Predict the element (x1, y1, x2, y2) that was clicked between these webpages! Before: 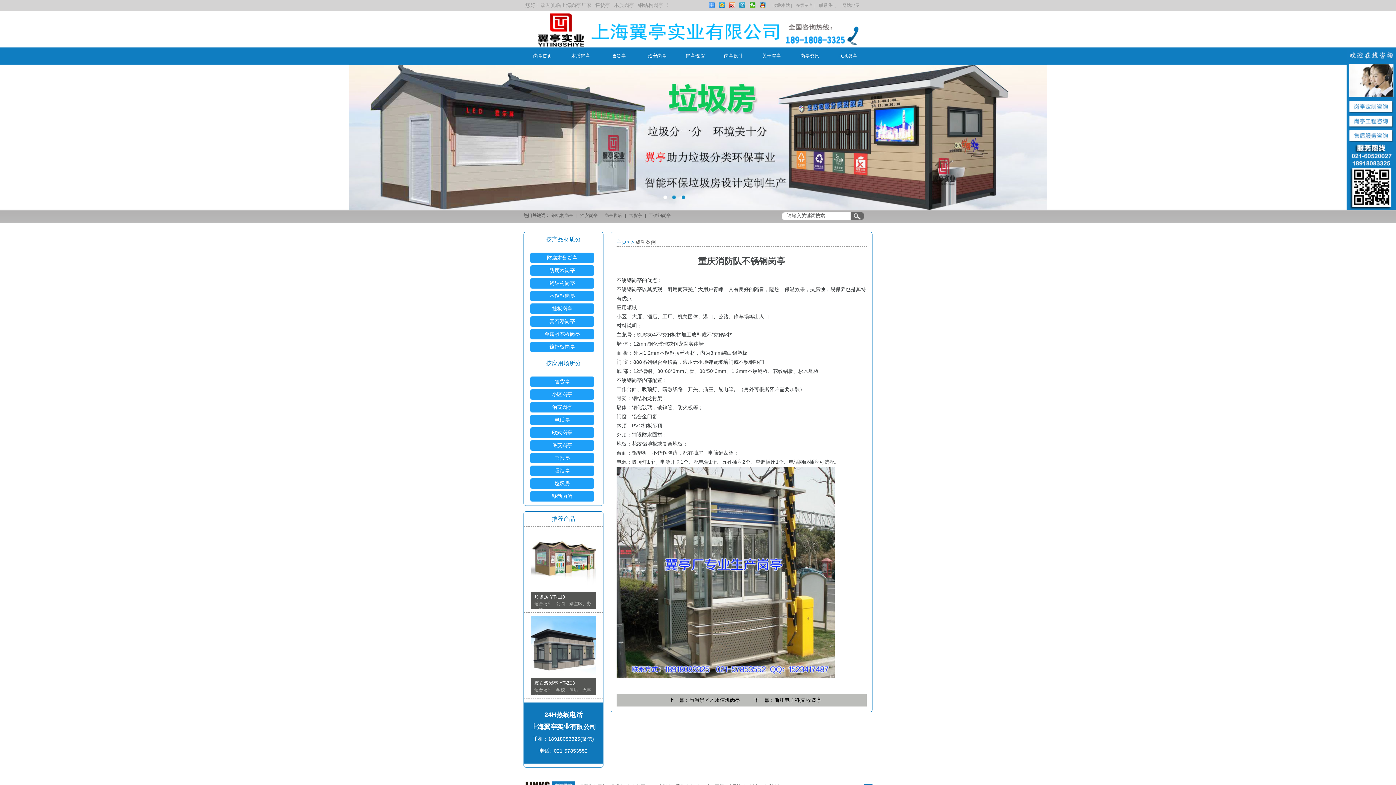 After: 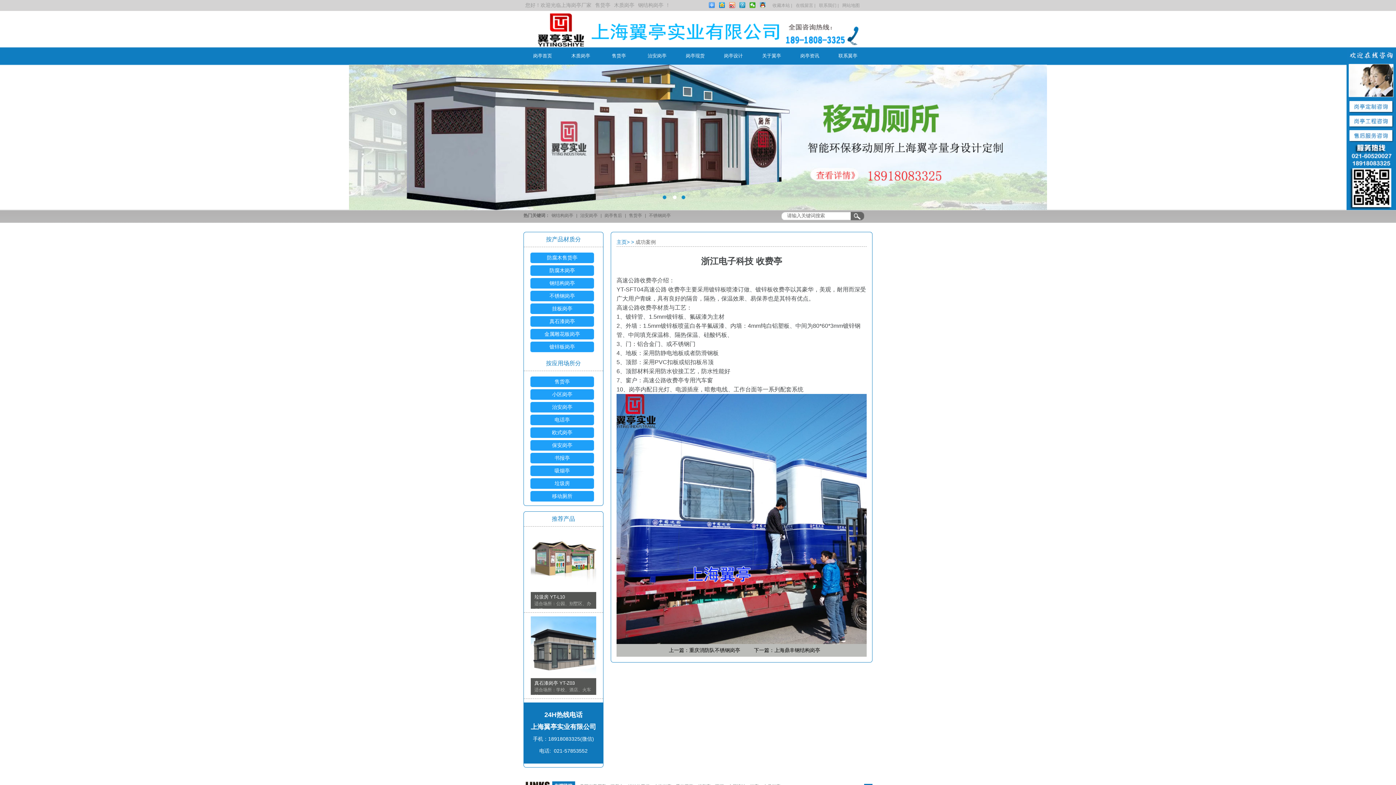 Action: label: 浙江电子科技 收费亭 bbox: (774, 697, 821, 703)